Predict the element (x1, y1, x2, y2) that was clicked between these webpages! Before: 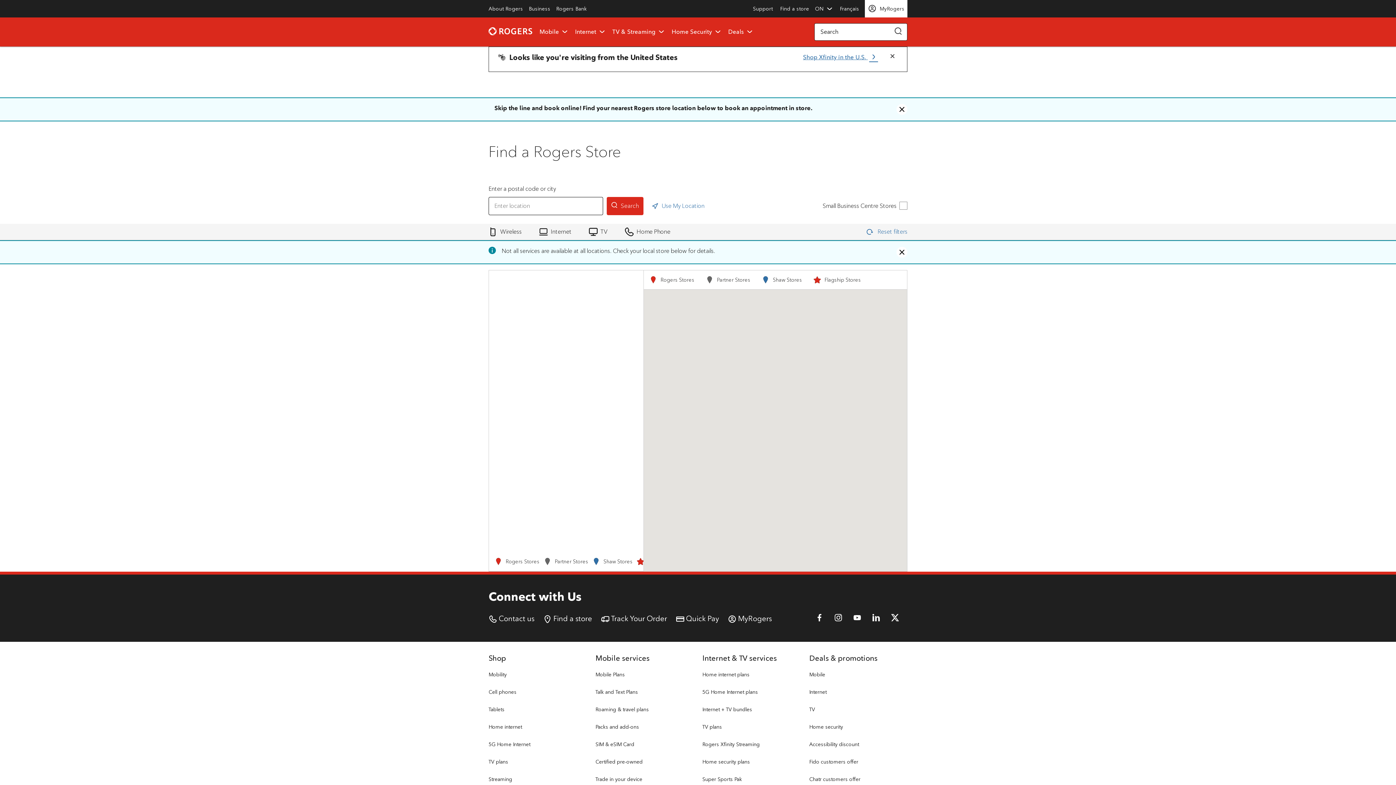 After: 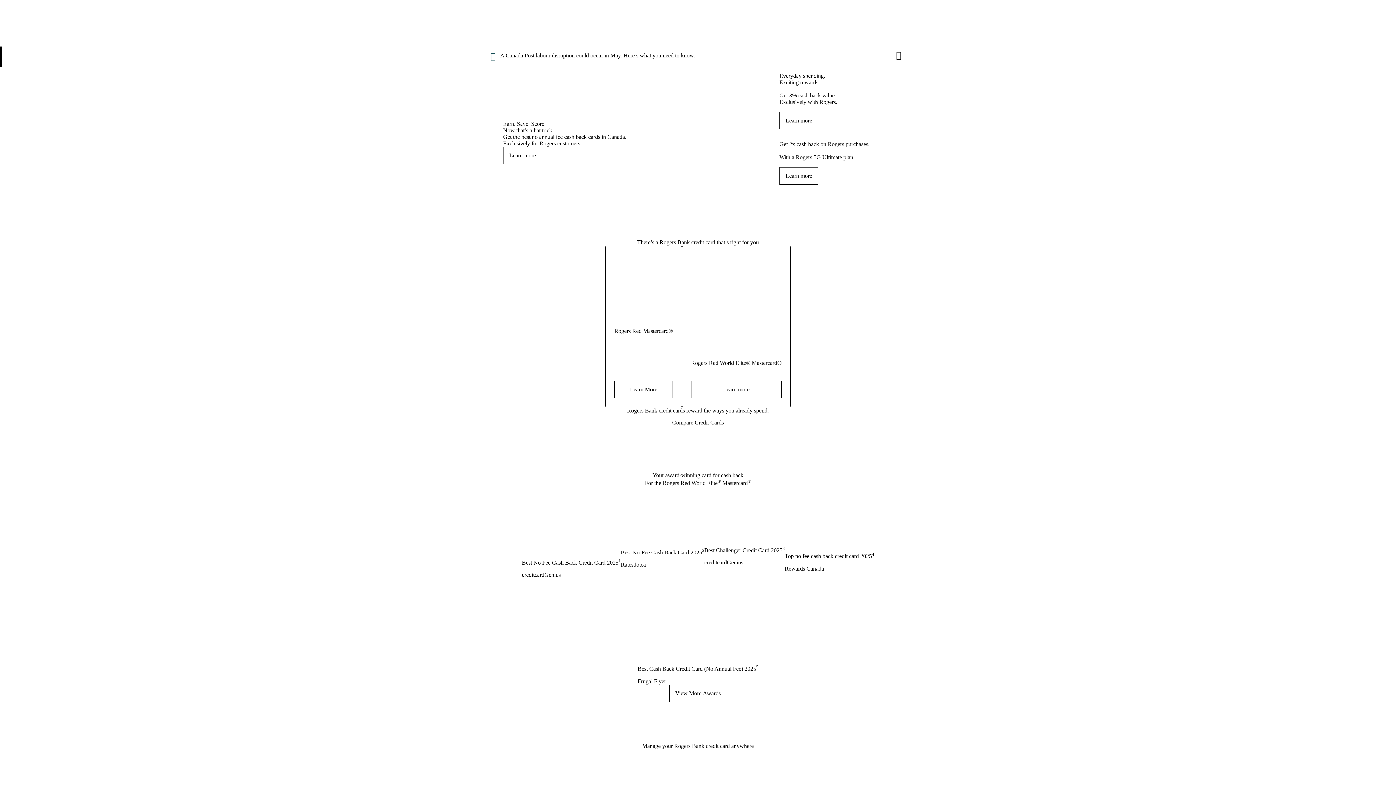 Action: label: Rogers Bank - external bbox: (553, 0, 589, 17)